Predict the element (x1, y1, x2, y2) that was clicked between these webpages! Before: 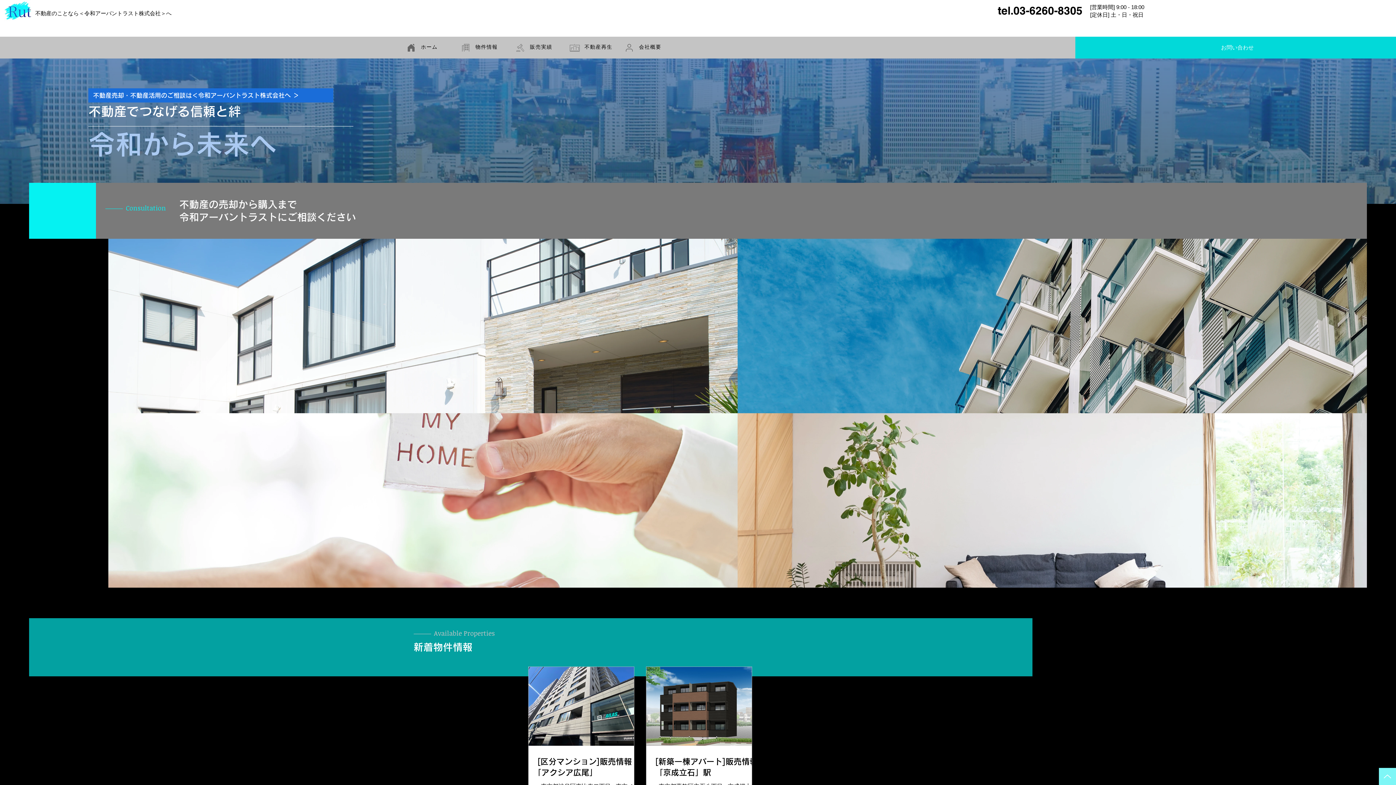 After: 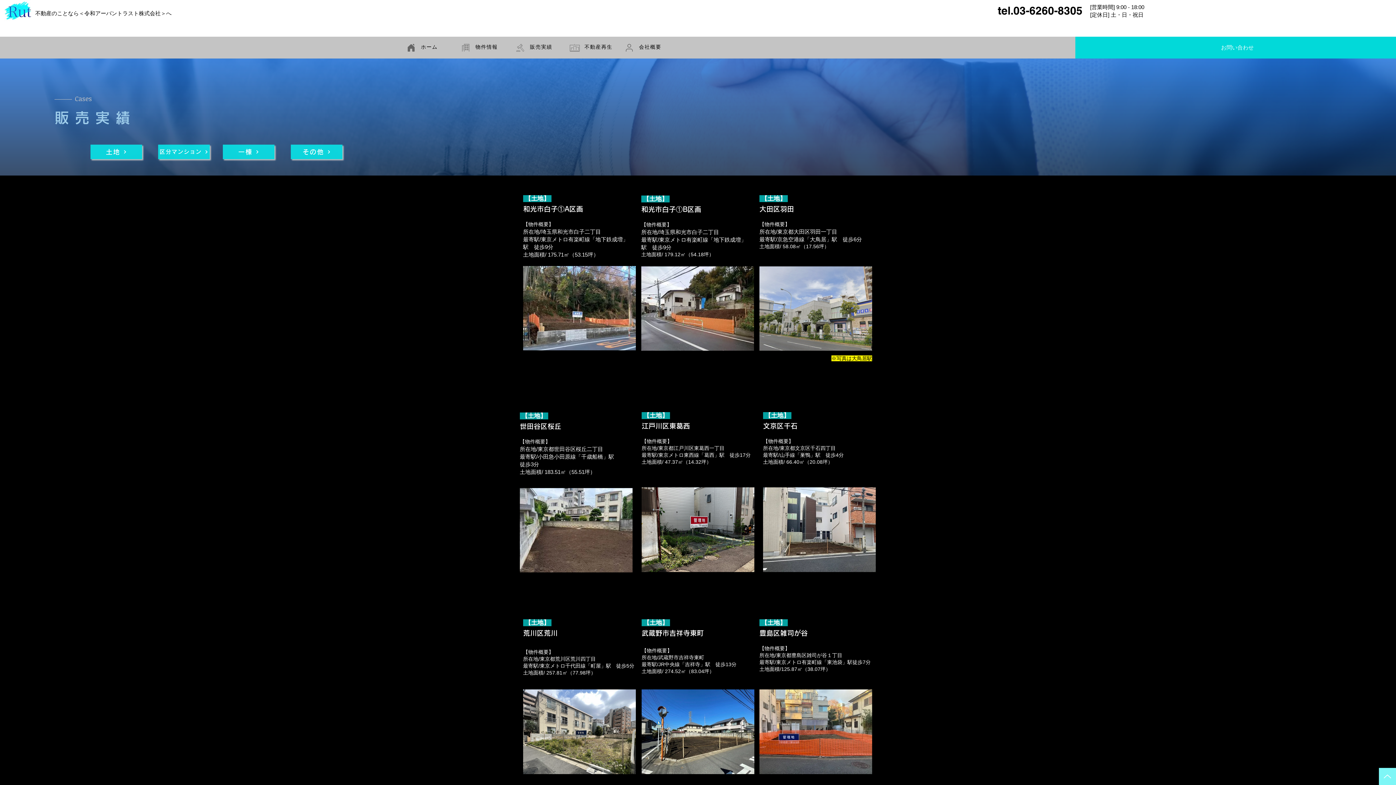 Action: bbox: (530, 40, 564, 53) label: 販売実績